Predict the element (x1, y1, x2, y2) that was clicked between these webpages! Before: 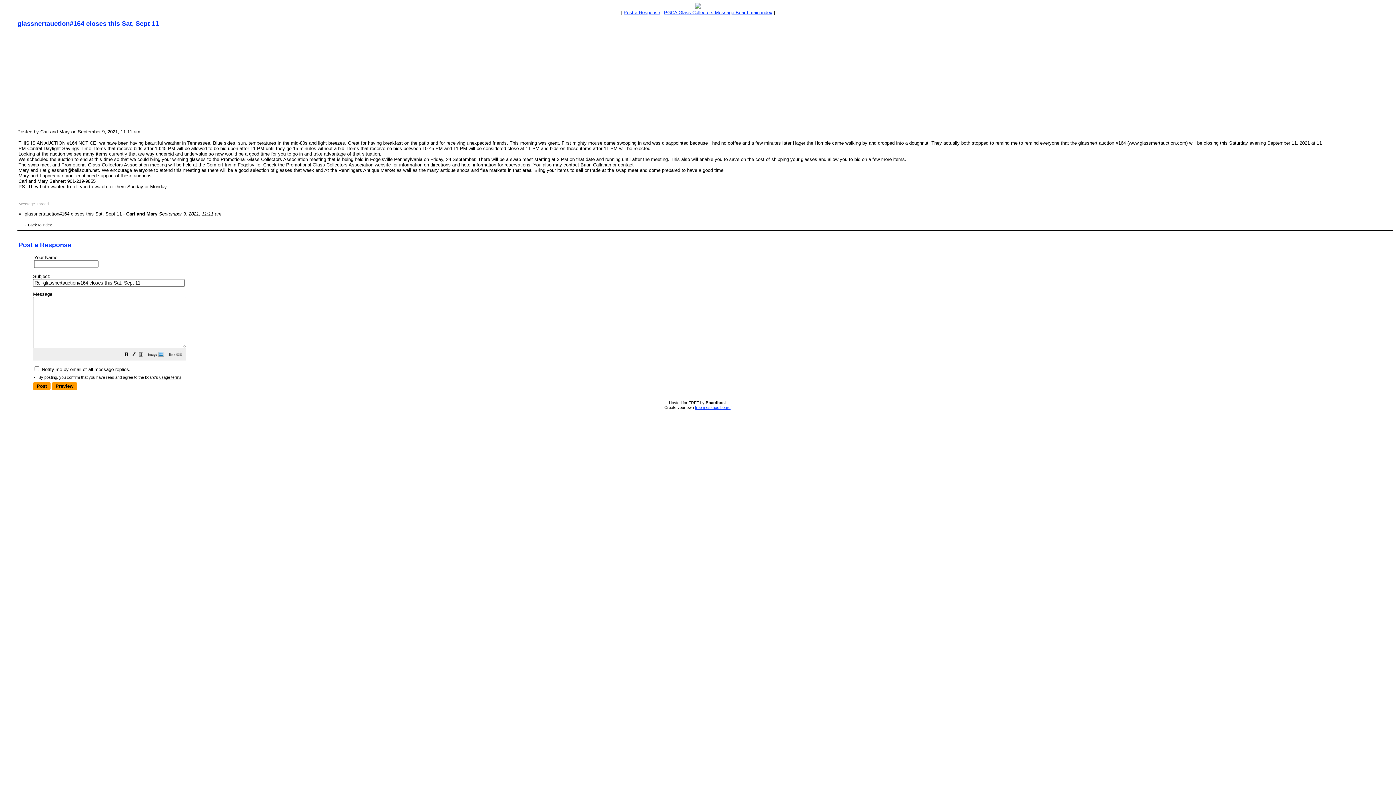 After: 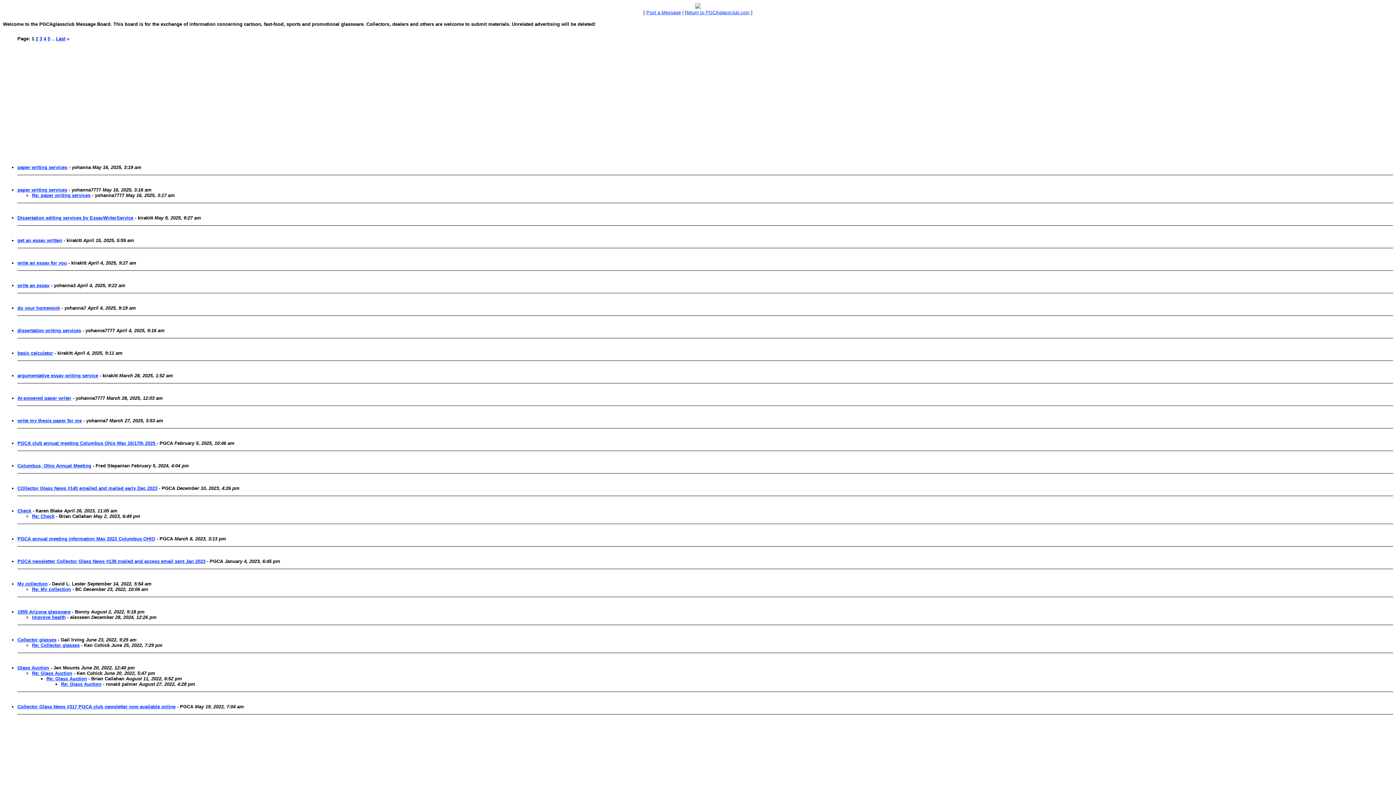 Action: label: PGCA Glass Collectors Message Board main index bbox: (664, 9, 772, 15)